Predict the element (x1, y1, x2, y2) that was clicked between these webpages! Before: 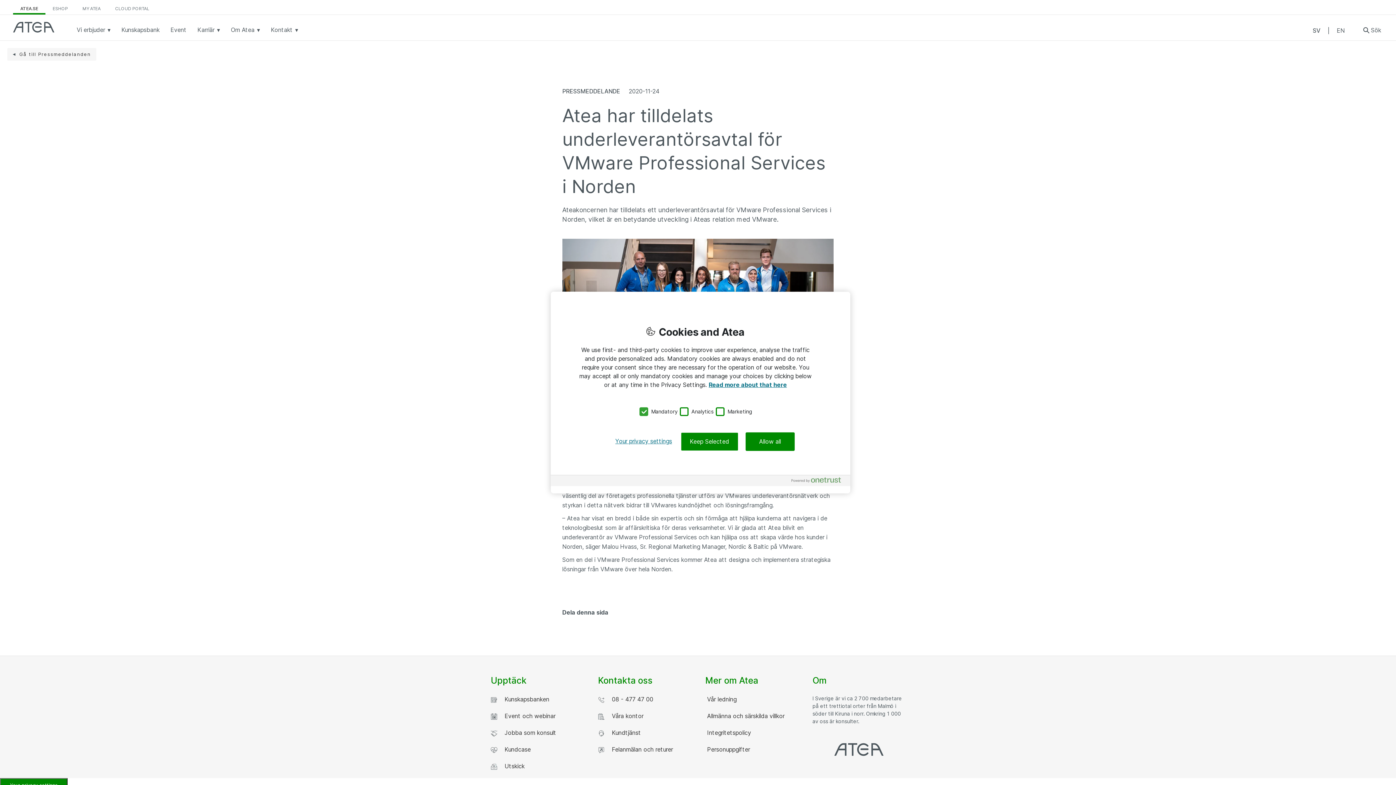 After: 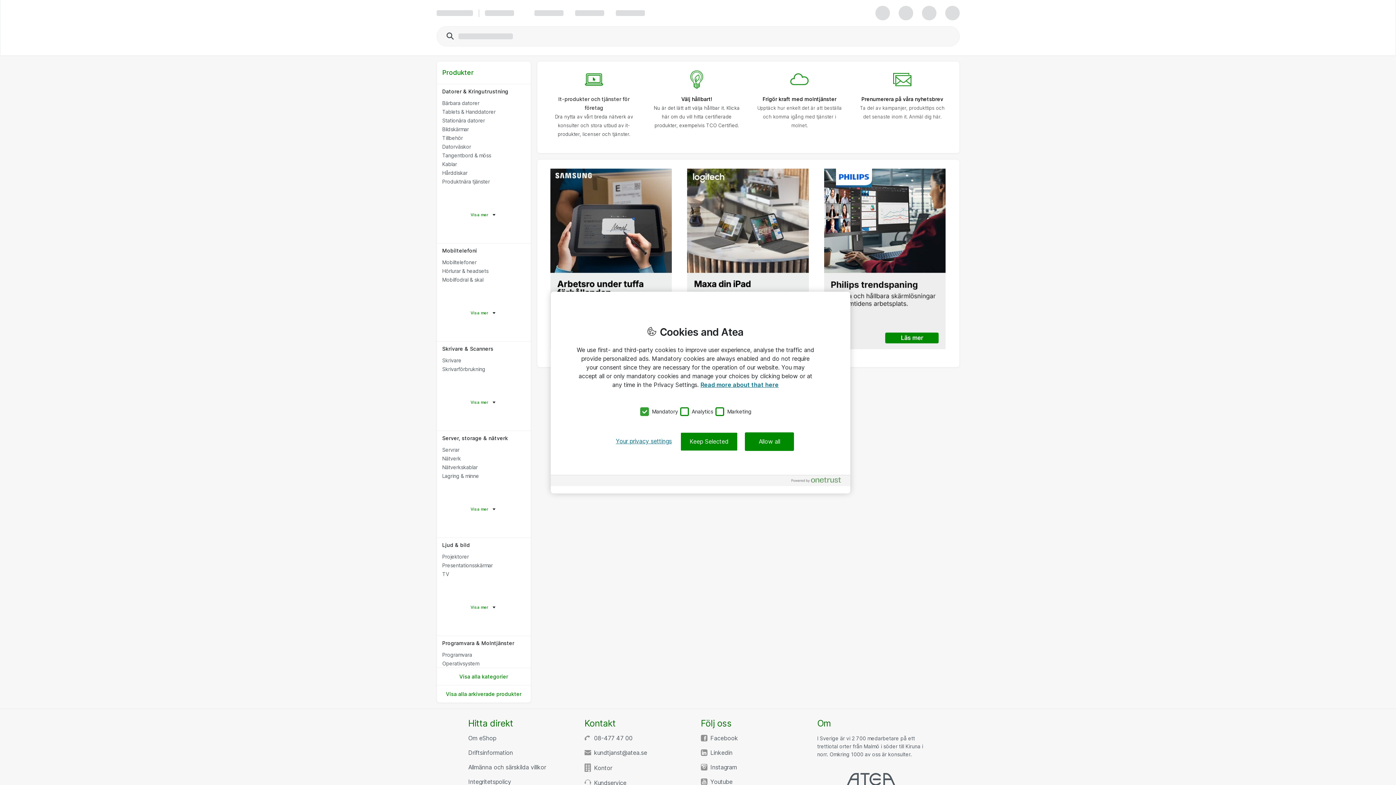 Action: label: ESHOP bbox: (45, 0, 75, 14)